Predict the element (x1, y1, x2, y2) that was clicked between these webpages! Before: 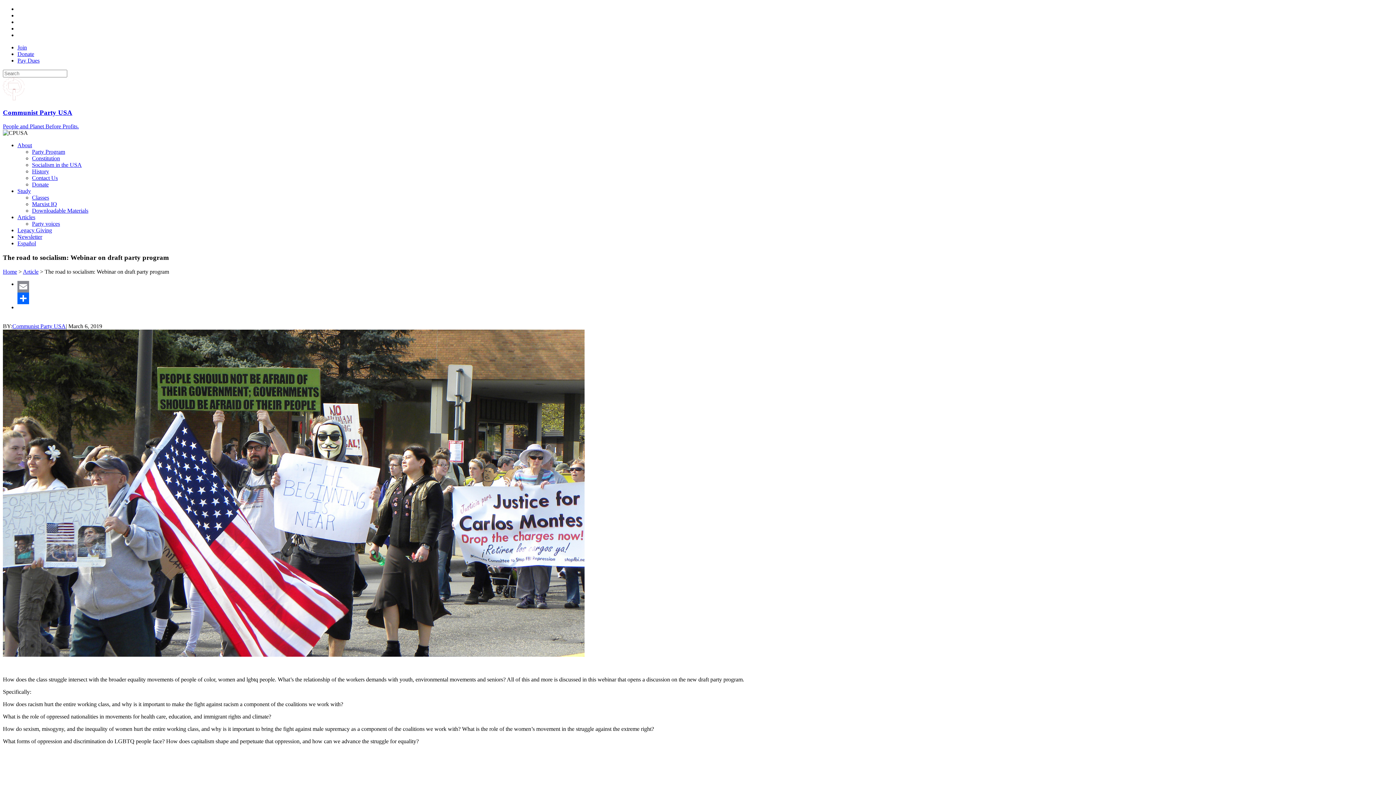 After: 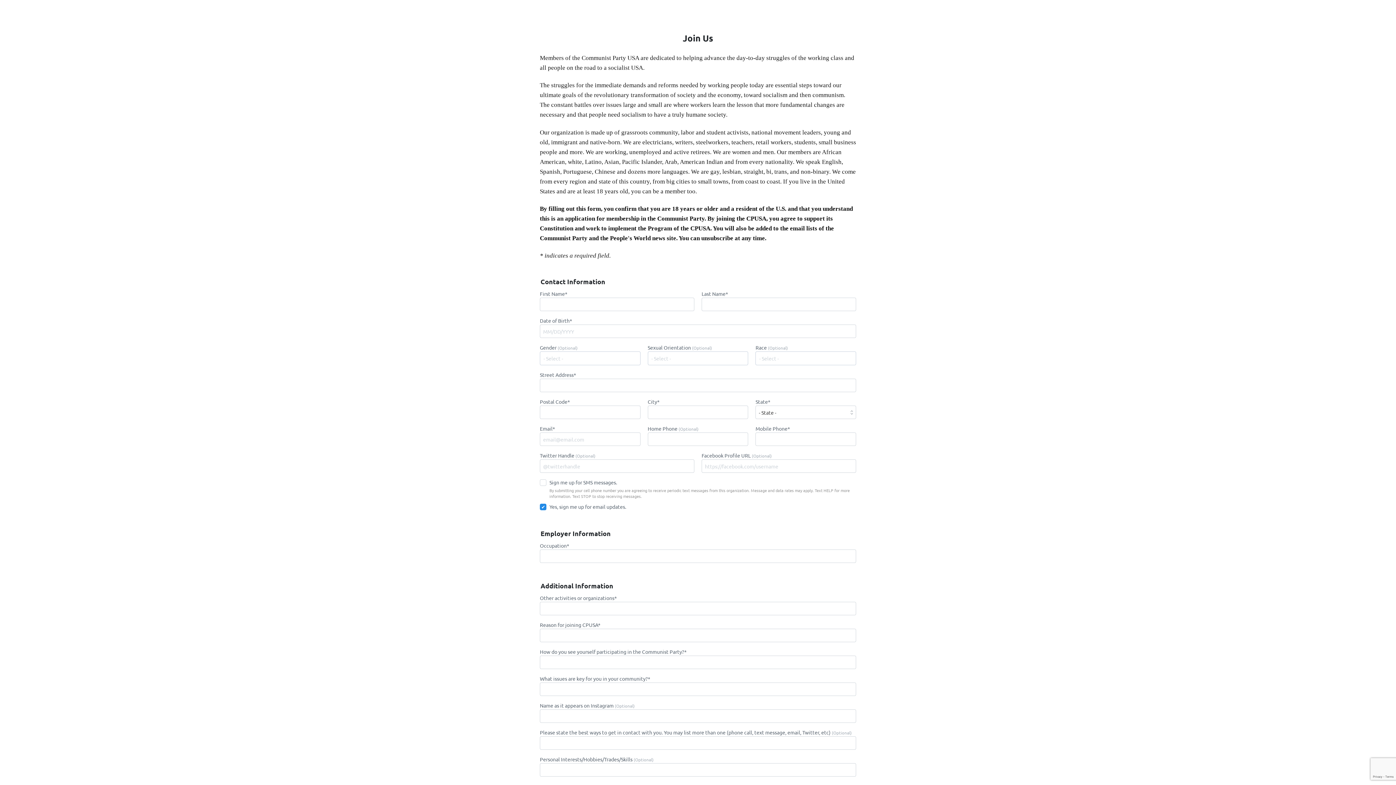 Action: label: Join bbox: (17, 44, 26, 50)